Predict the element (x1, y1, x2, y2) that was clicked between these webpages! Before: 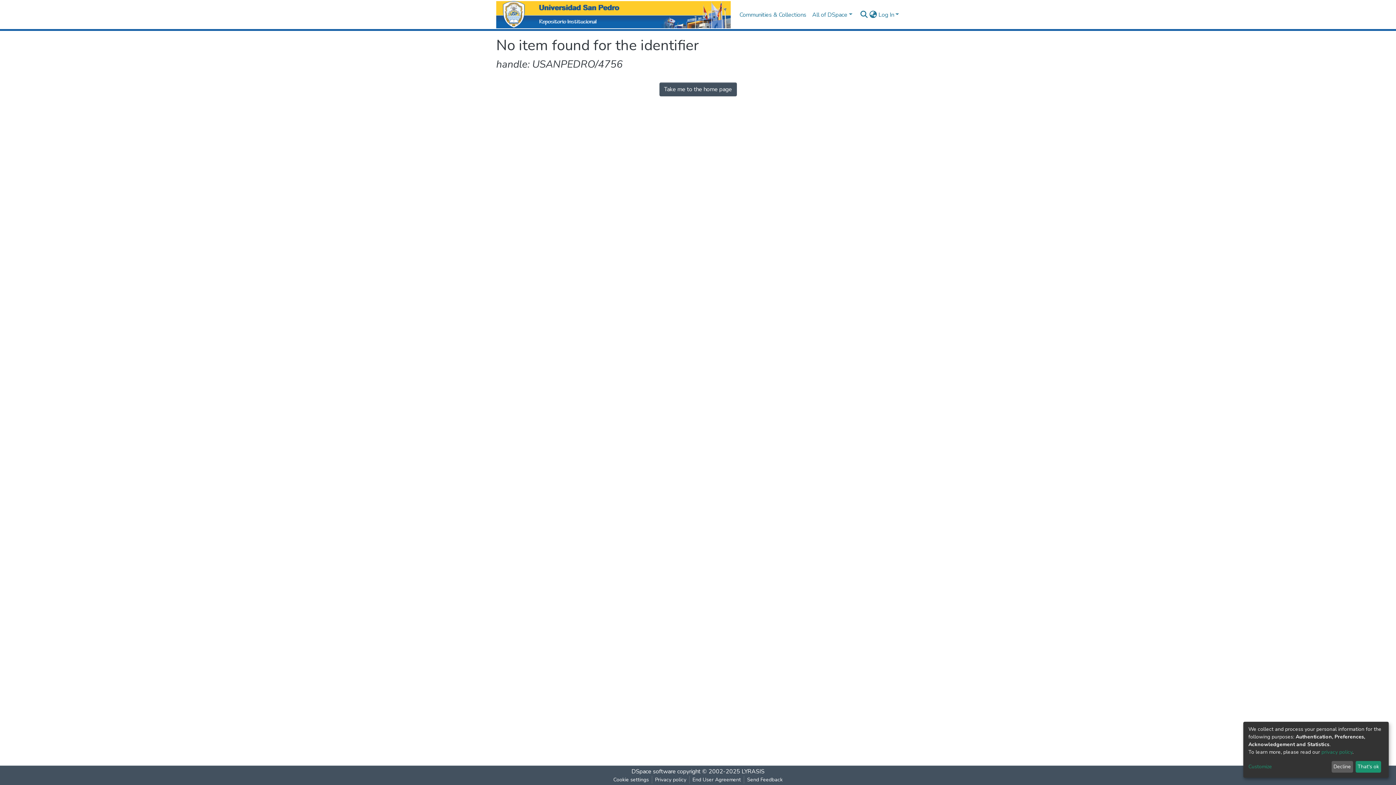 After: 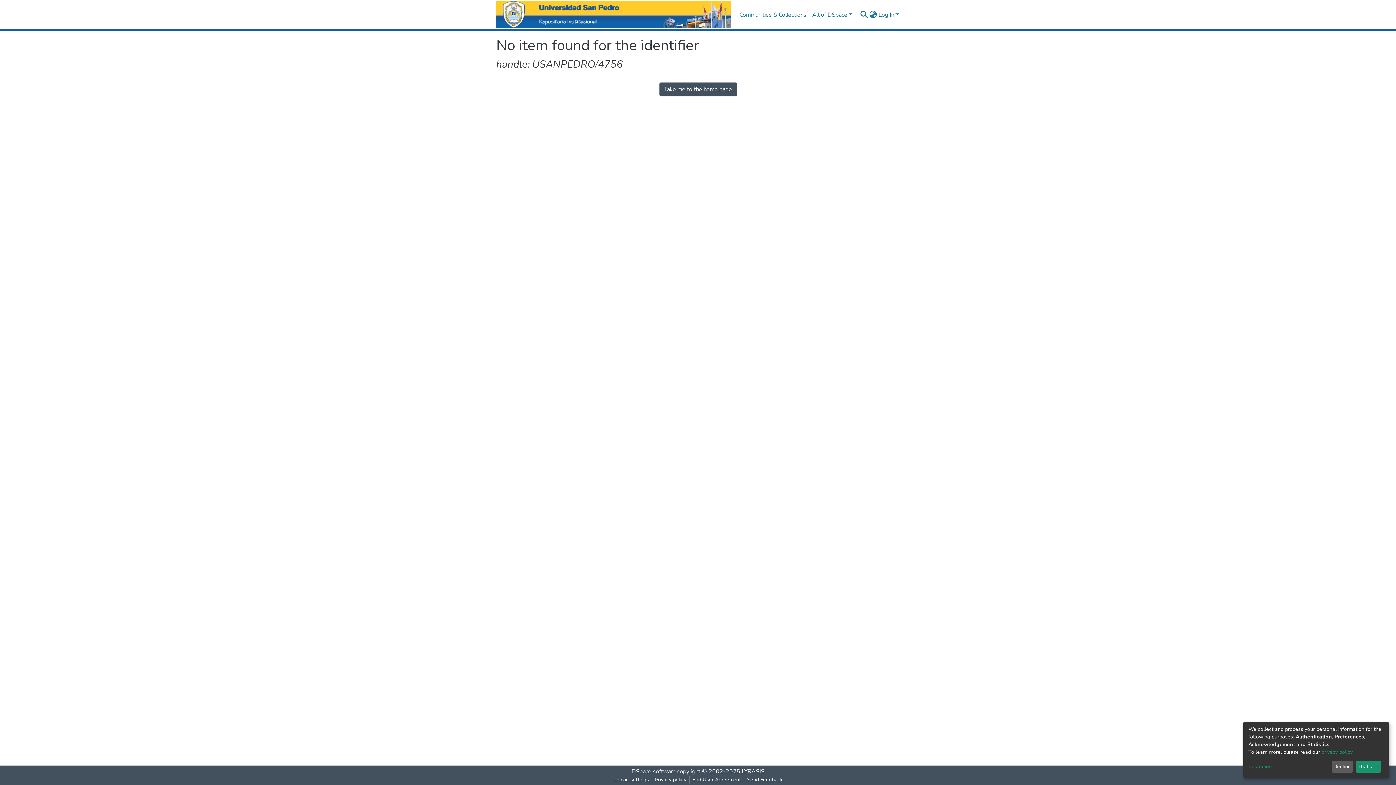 Action: label: Cookie settings bbox: (610, 776, 652, 784)